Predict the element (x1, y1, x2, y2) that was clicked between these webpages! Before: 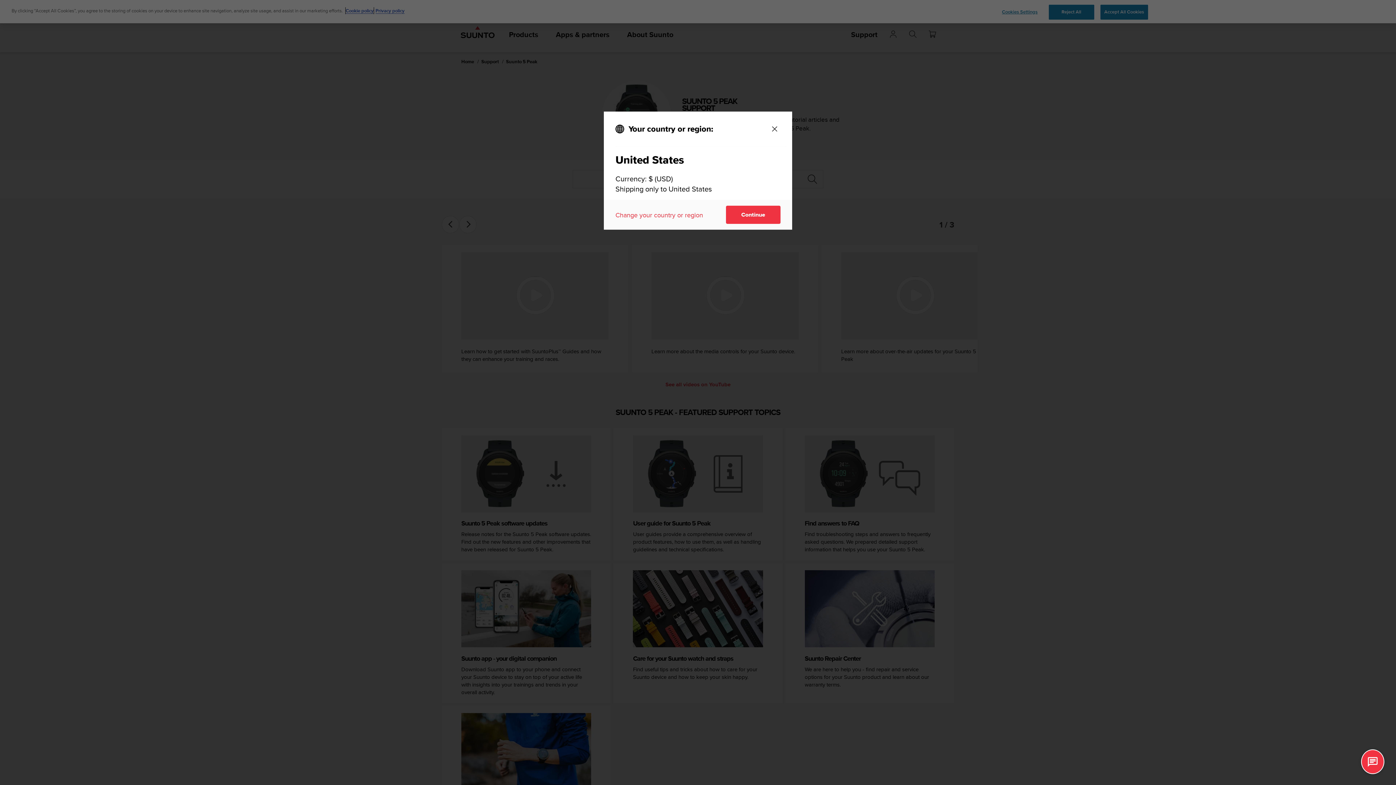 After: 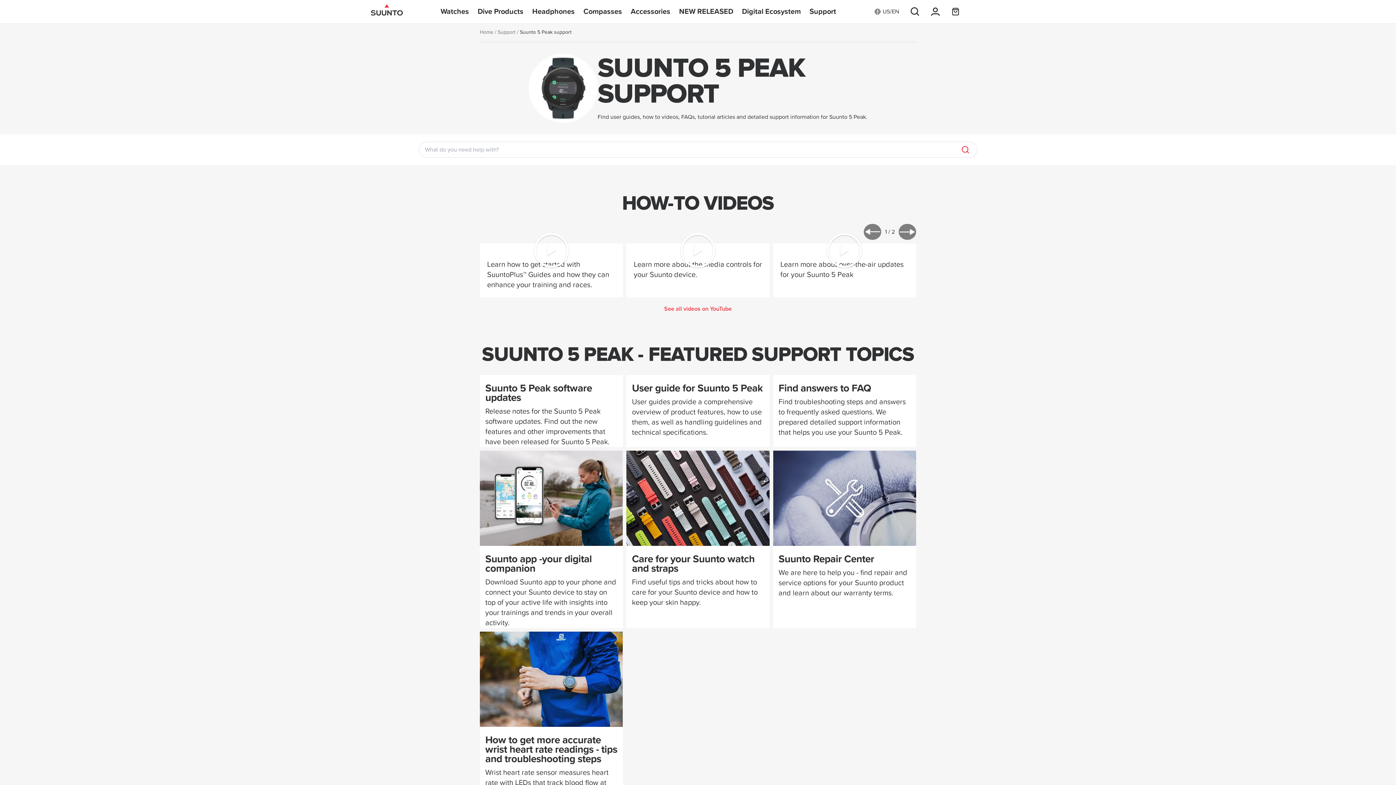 Action: bbox: (726, 205, 780, 224) label: Continue